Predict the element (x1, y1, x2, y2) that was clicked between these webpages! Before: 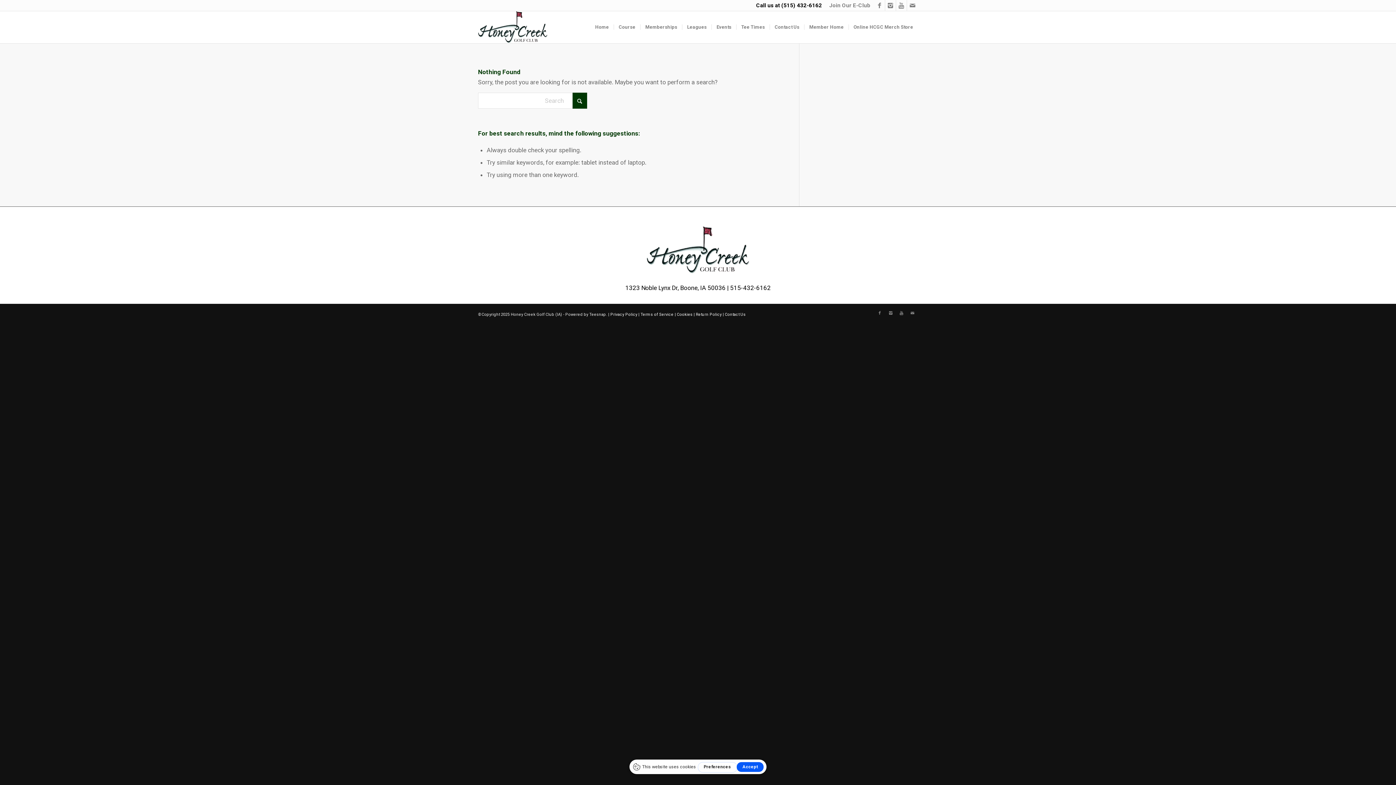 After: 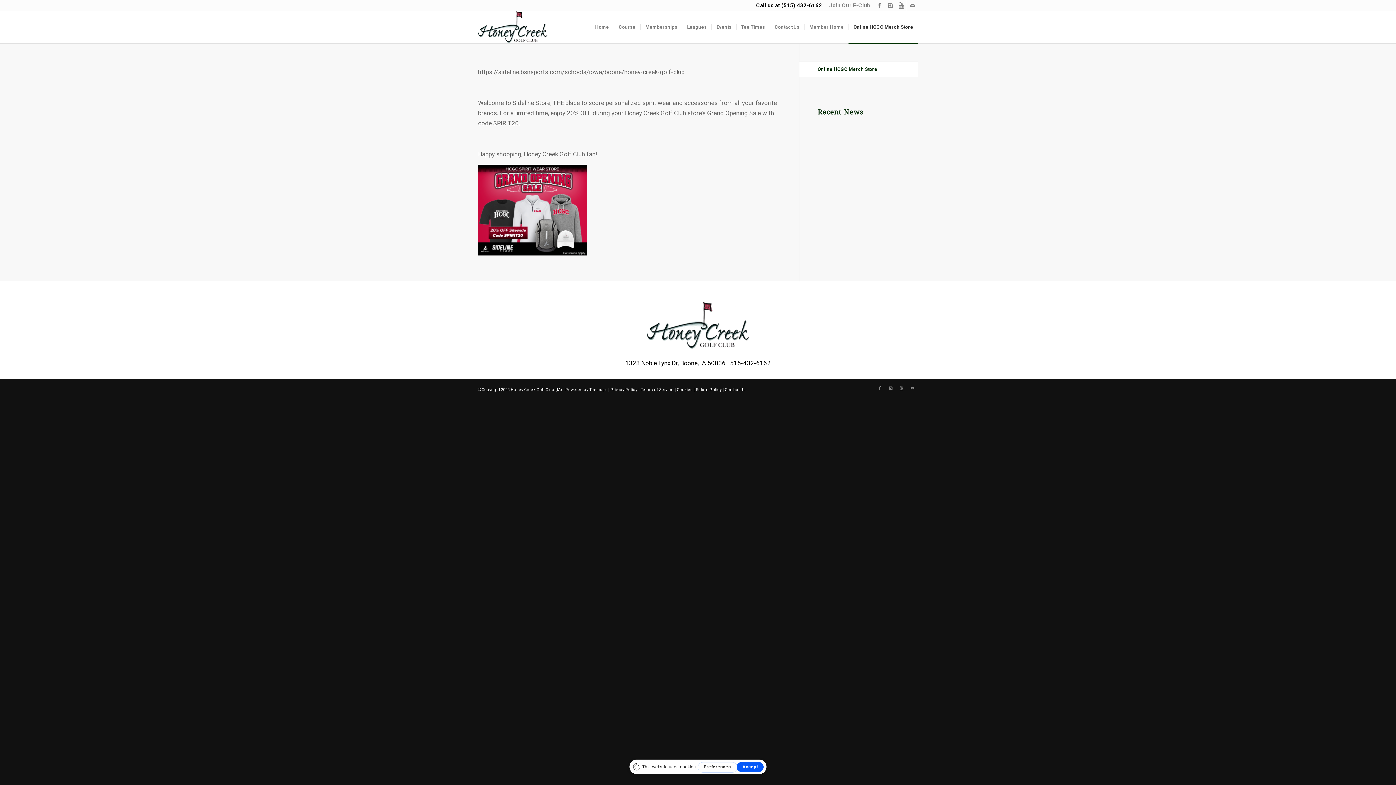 Action: label: Online HCGC Merch Store bbox: (848, 11, 918, 43)